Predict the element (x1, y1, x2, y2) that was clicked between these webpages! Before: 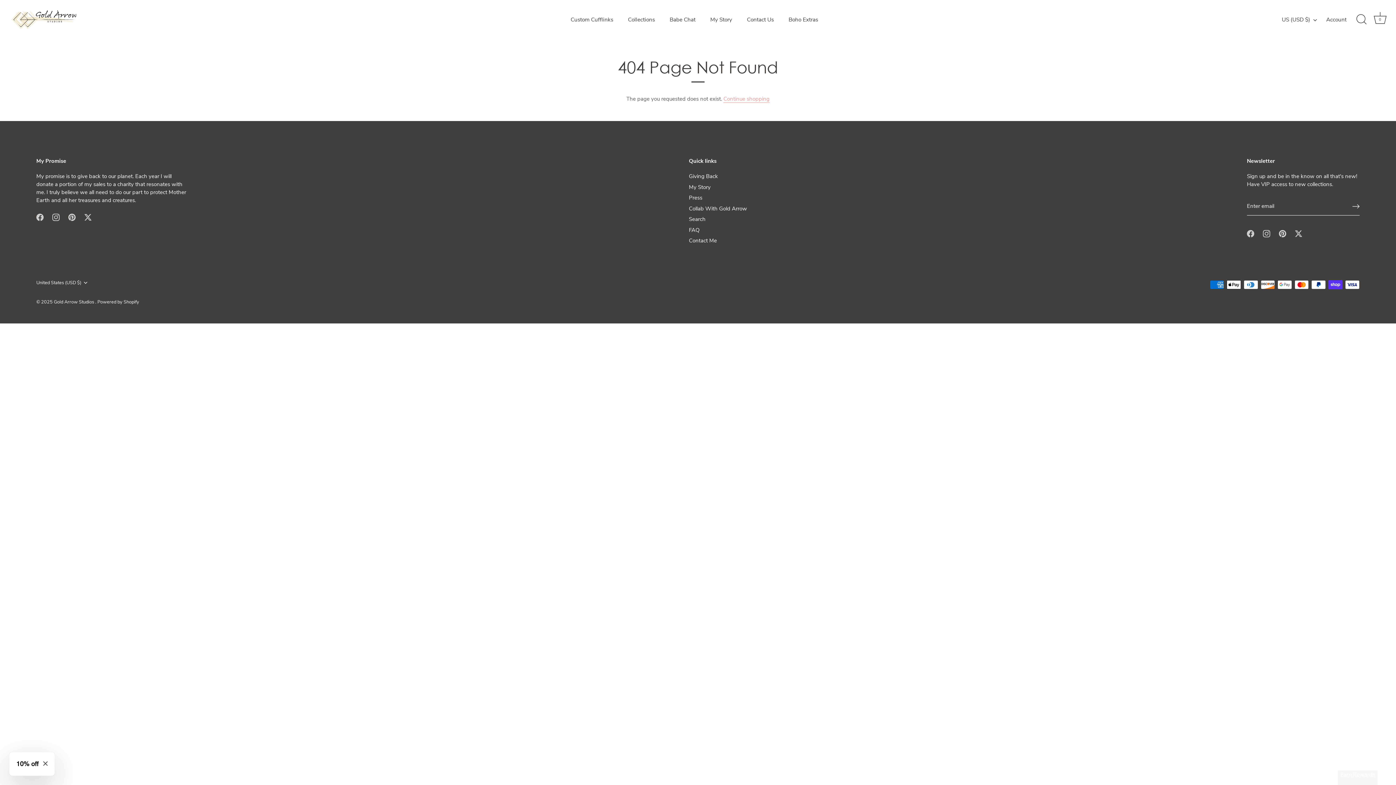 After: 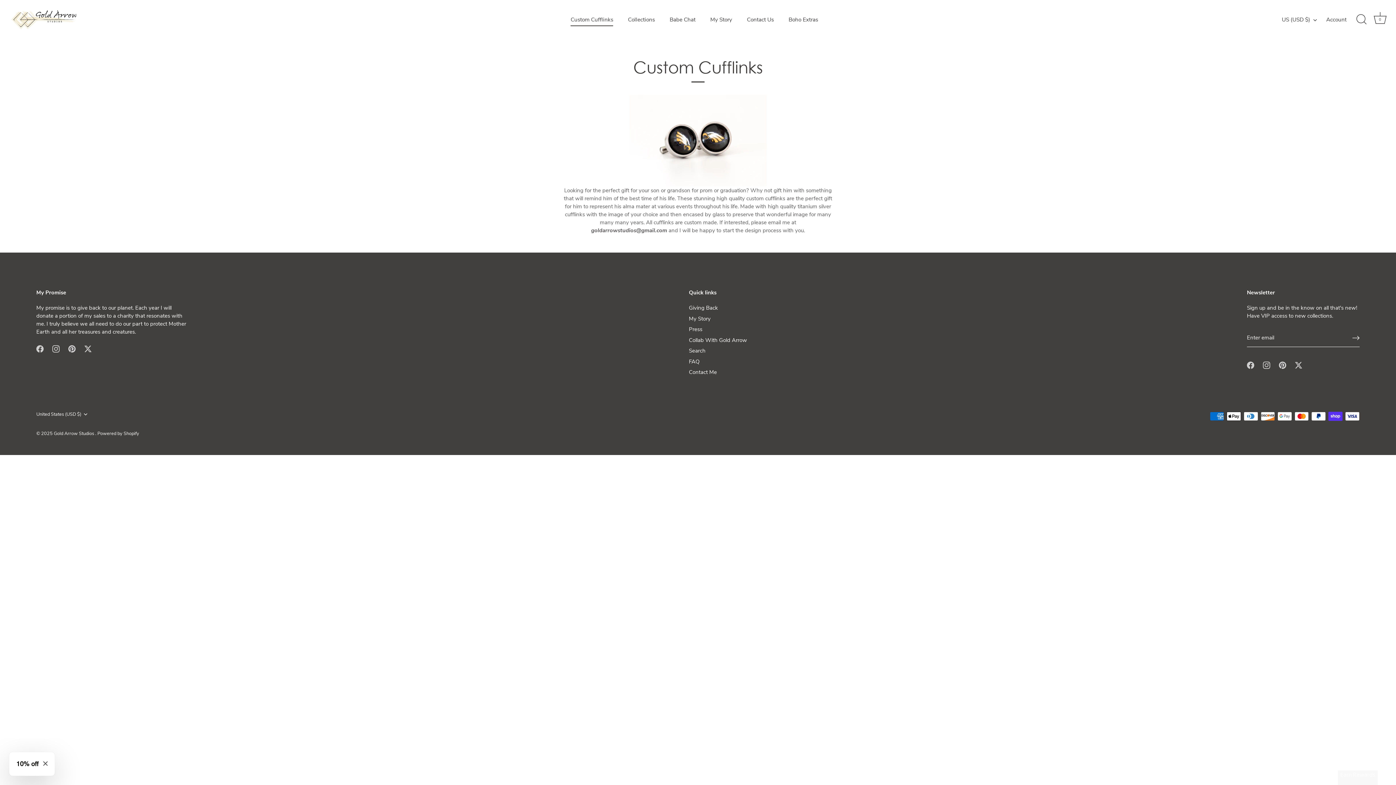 Action: bbox: (564, 12, 620, 26) label: Custom Cufflinks